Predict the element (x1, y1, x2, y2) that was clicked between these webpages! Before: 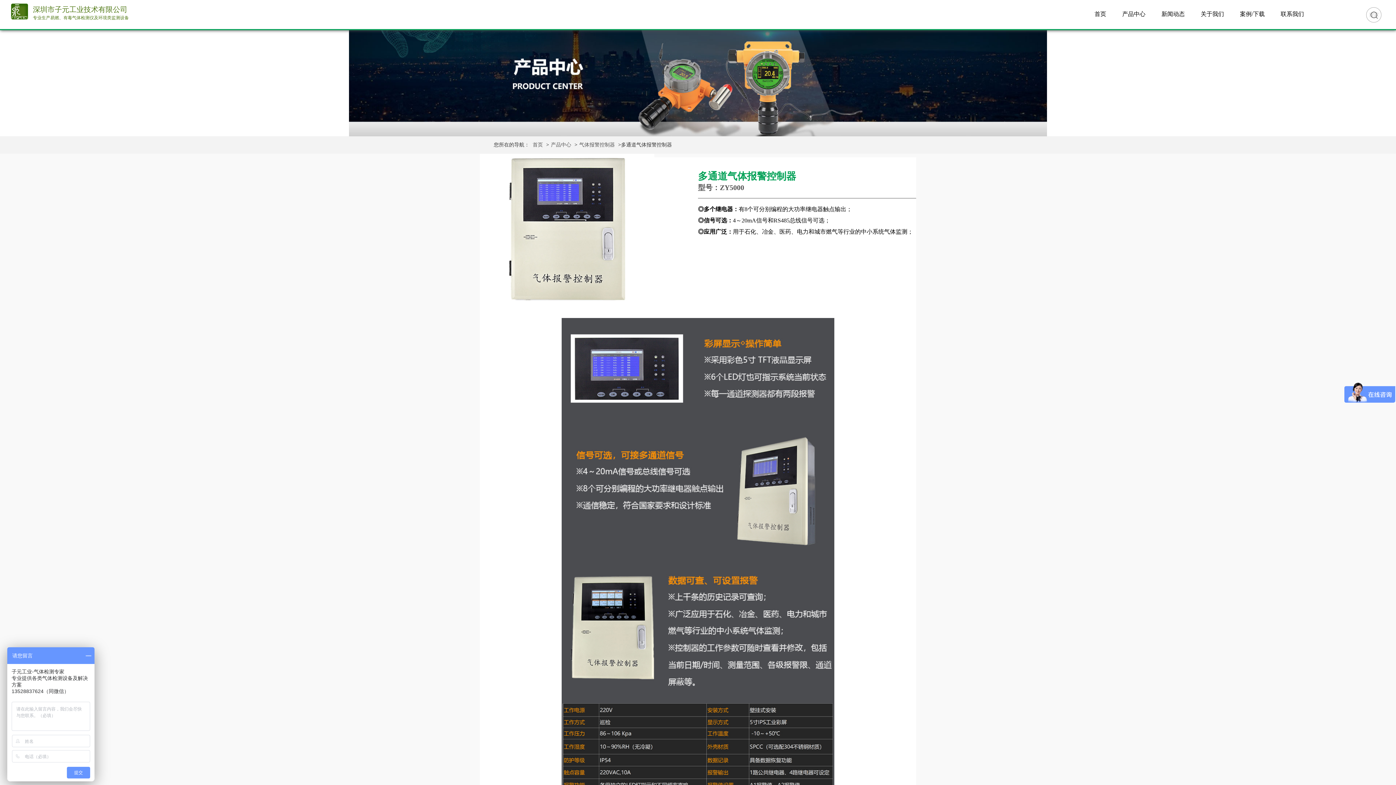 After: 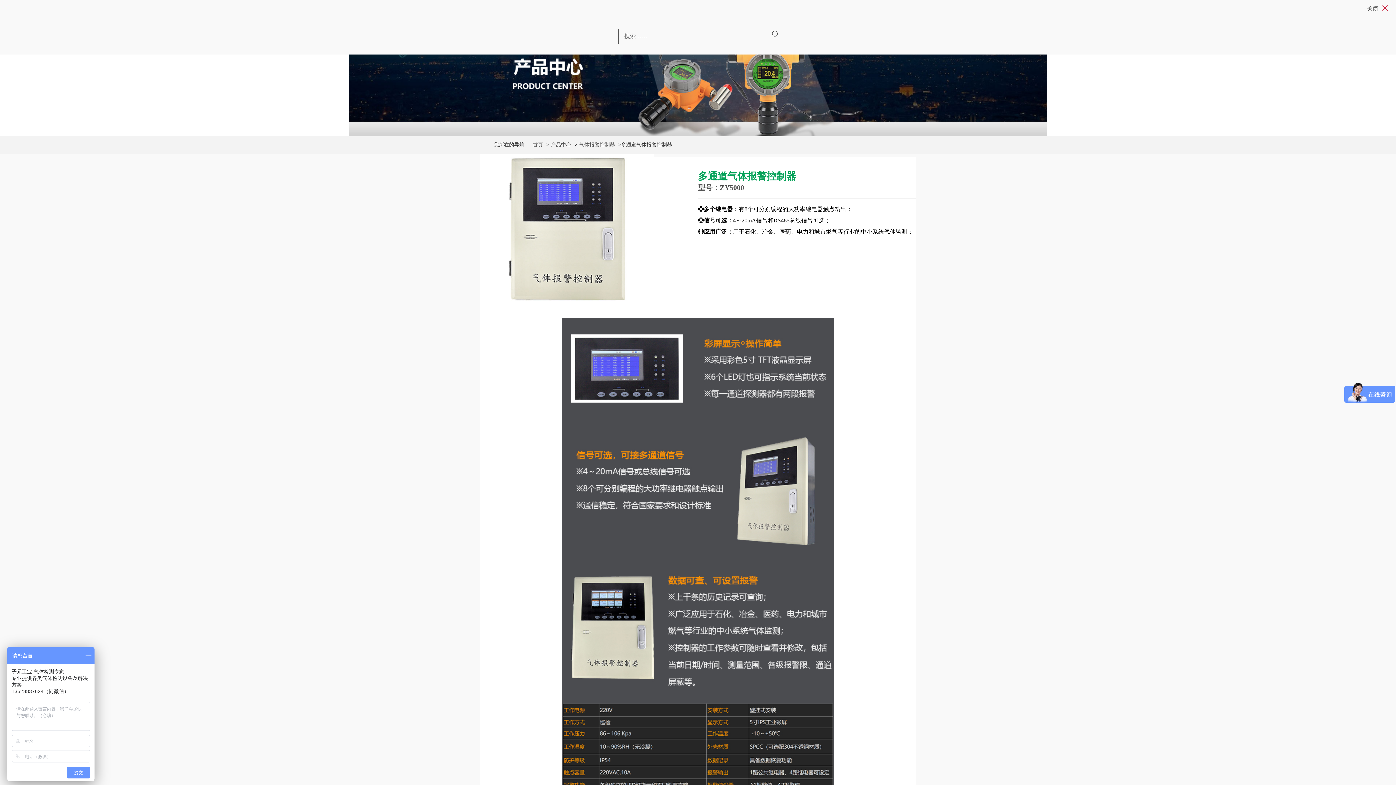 Action: bbox: (1366, 7, 1381, 22) label: 搜索